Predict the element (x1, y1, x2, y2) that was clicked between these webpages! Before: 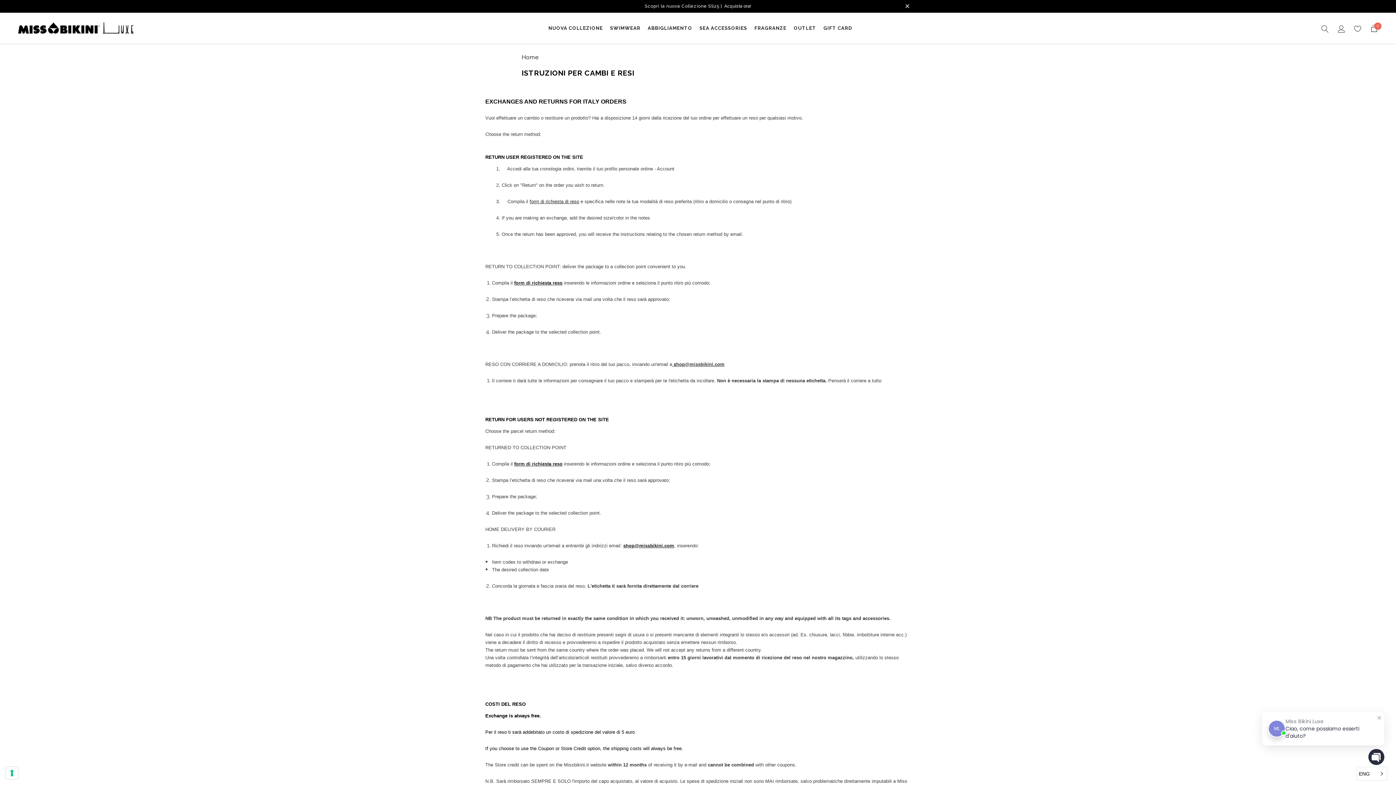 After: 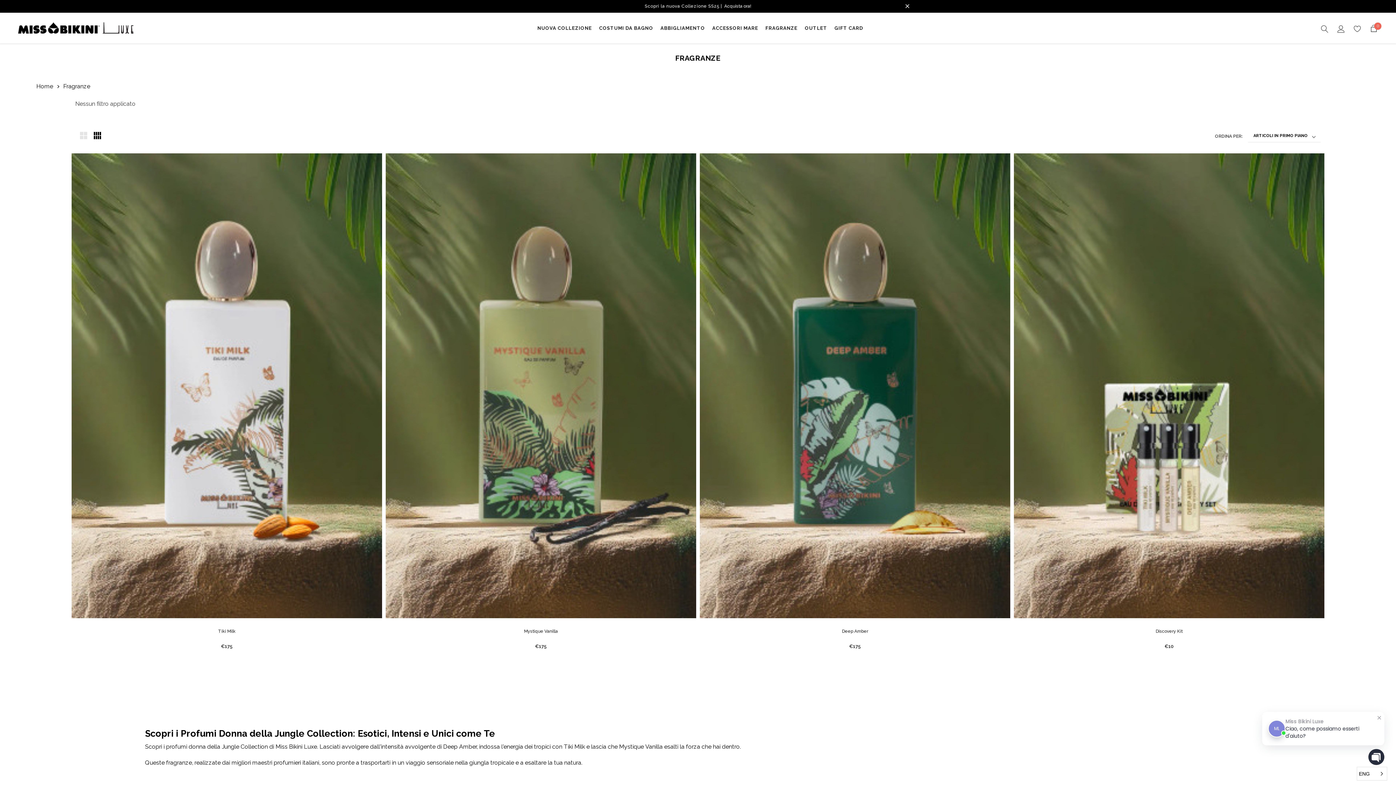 Action: bbox: (754, 20, 786, 36) label: FRAGRANZE